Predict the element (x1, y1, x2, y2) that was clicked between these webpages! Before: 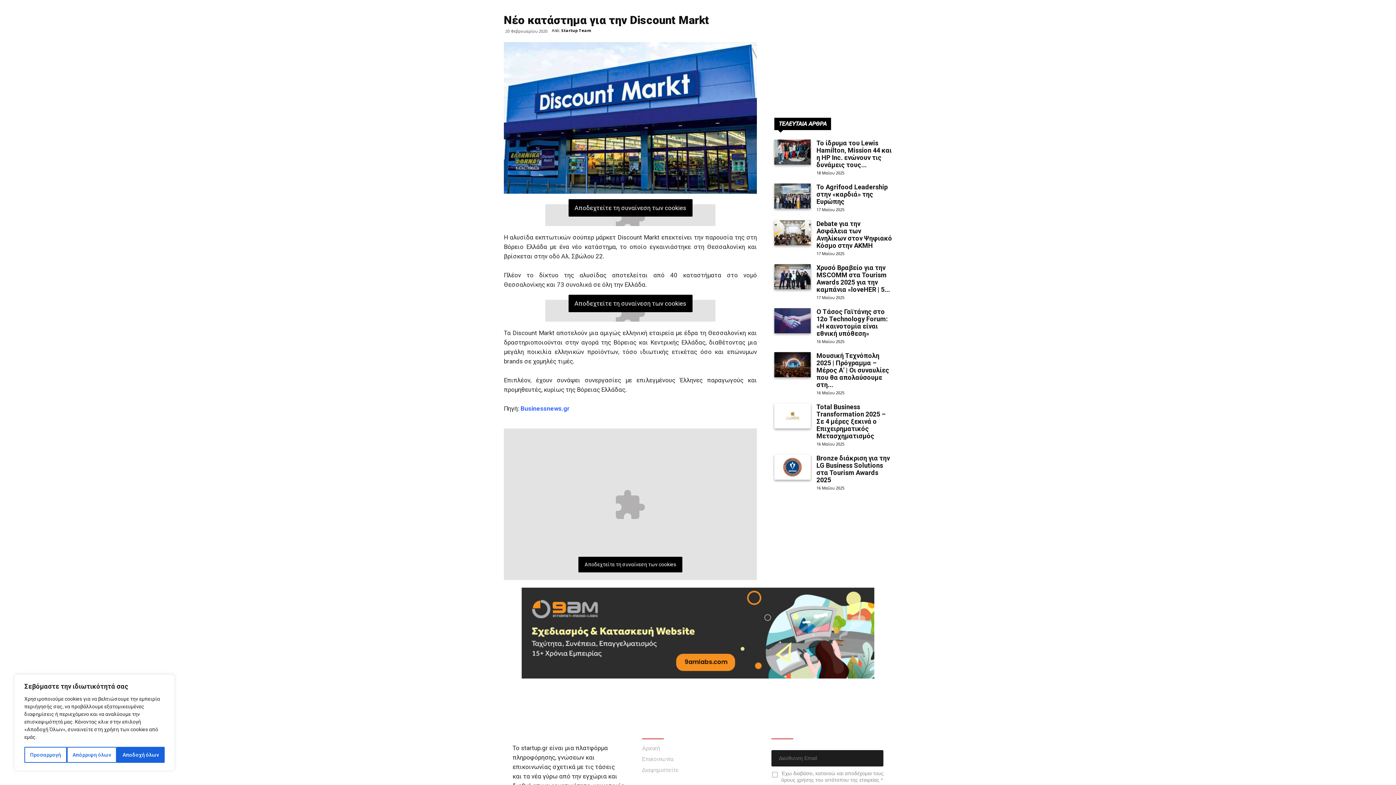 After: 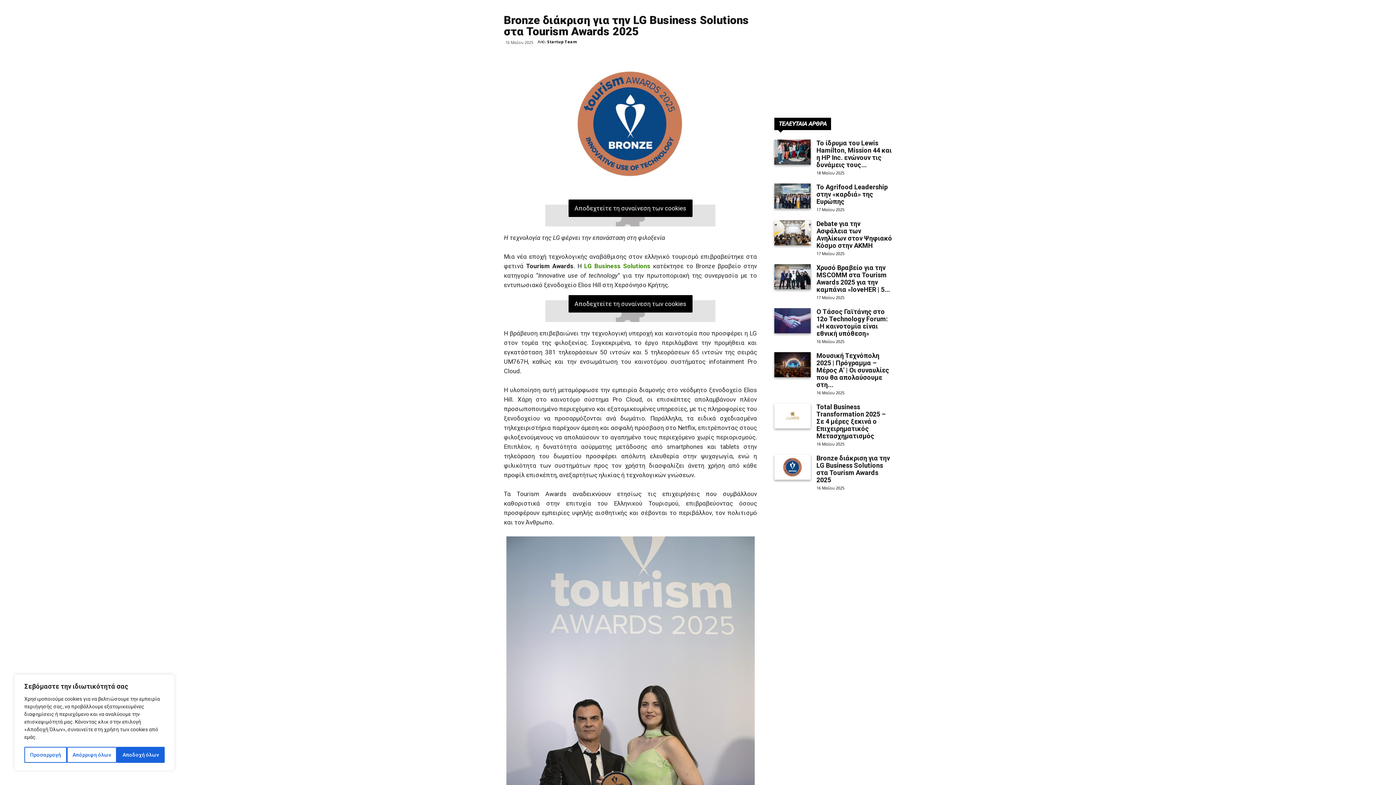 Action: bbox: (774, 454, 810, 479)